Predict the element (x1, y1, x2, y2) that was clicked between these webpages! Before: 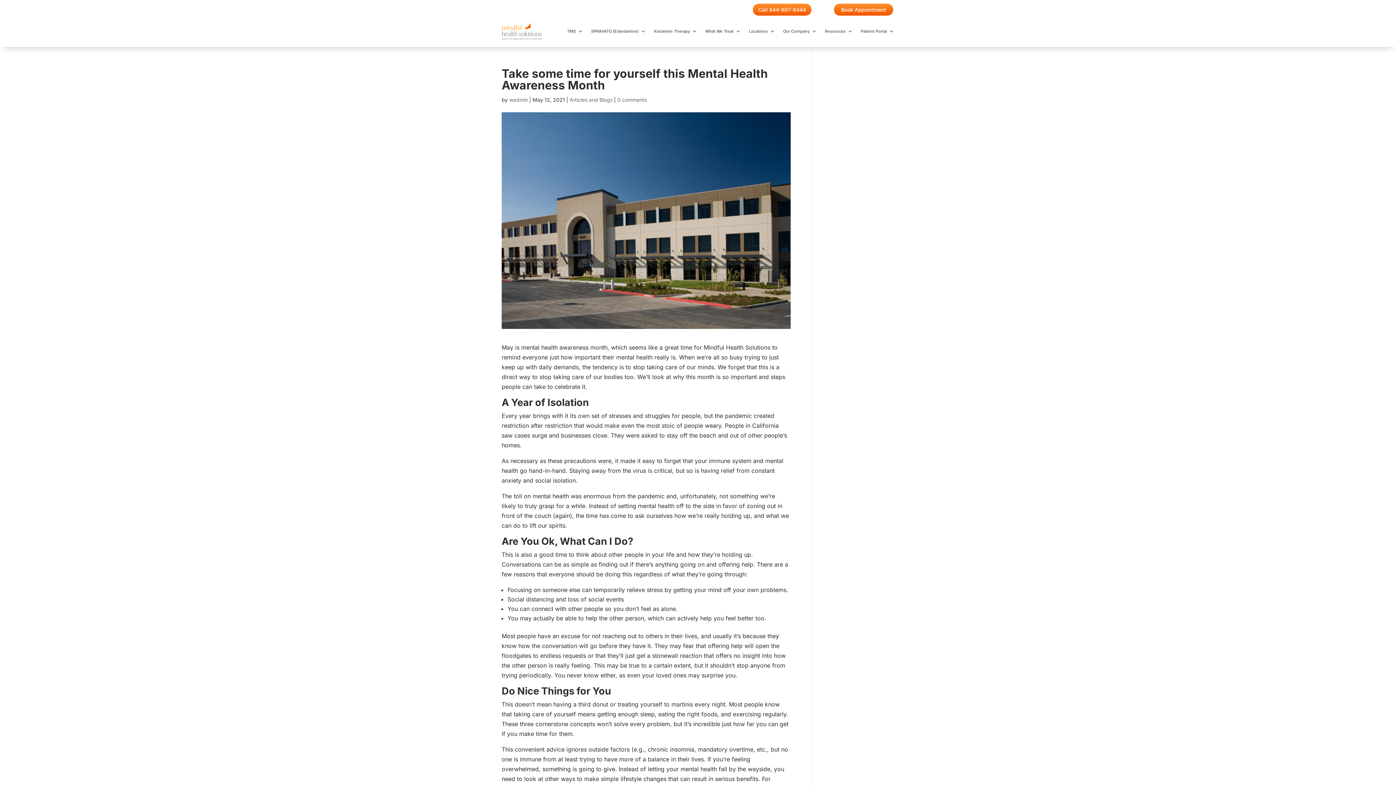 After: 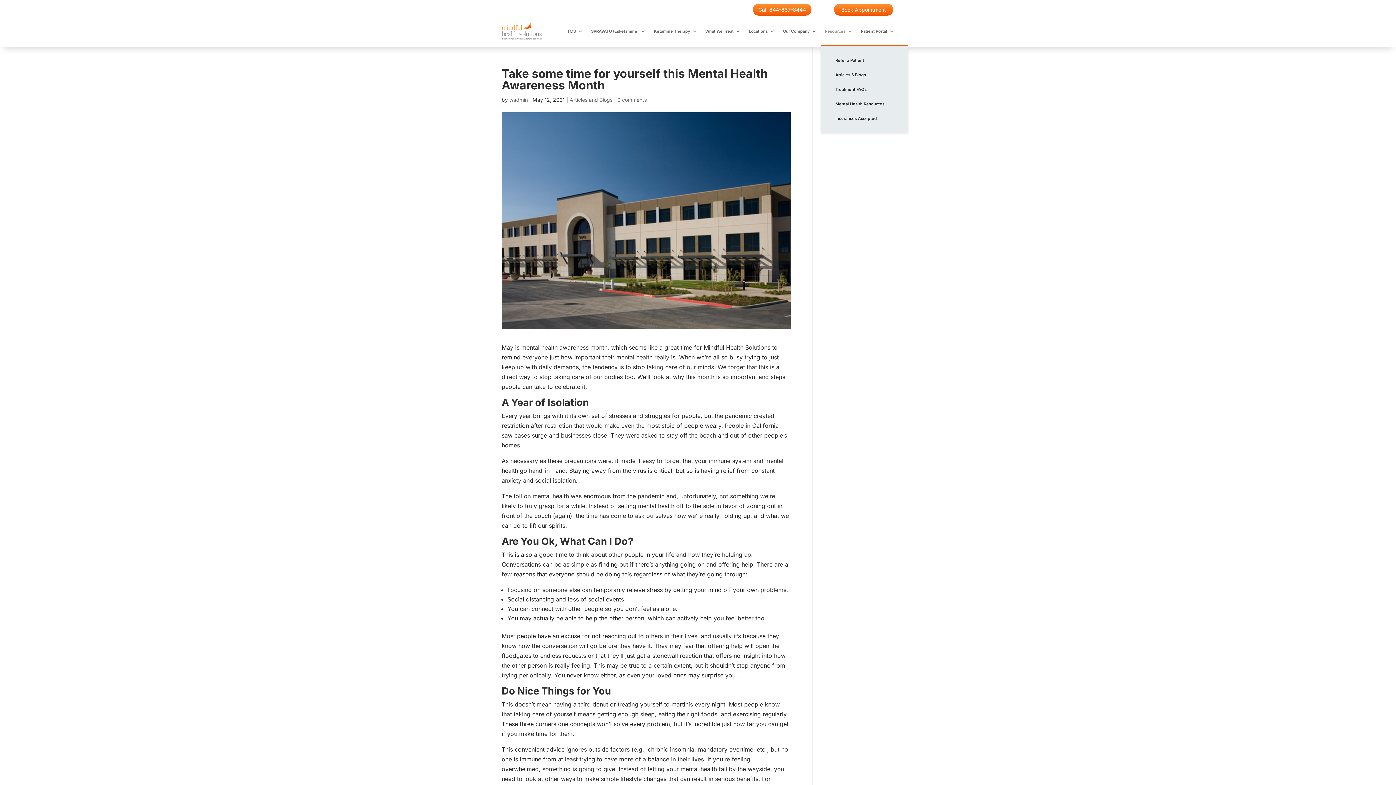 Action: label: Resources bbox: (825, 17, 853, 45)